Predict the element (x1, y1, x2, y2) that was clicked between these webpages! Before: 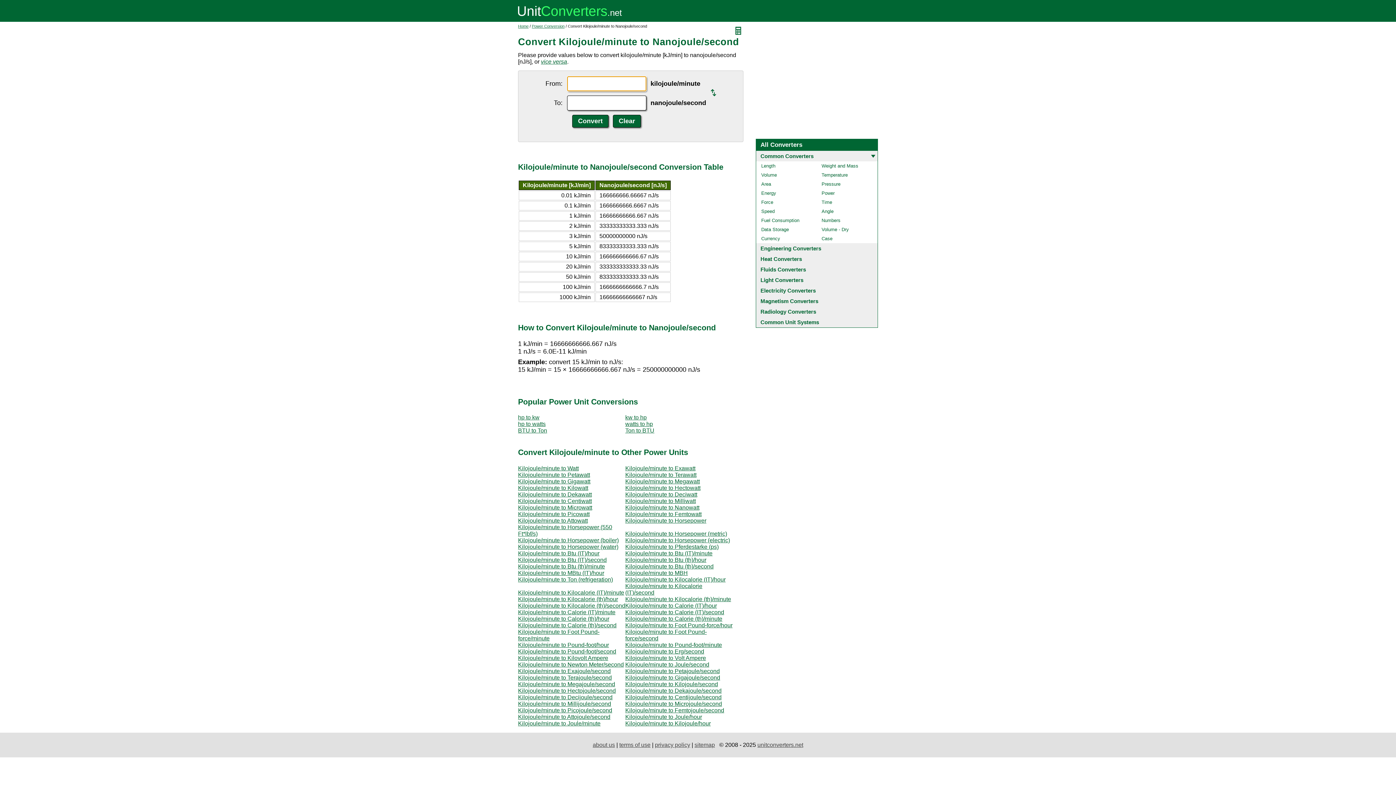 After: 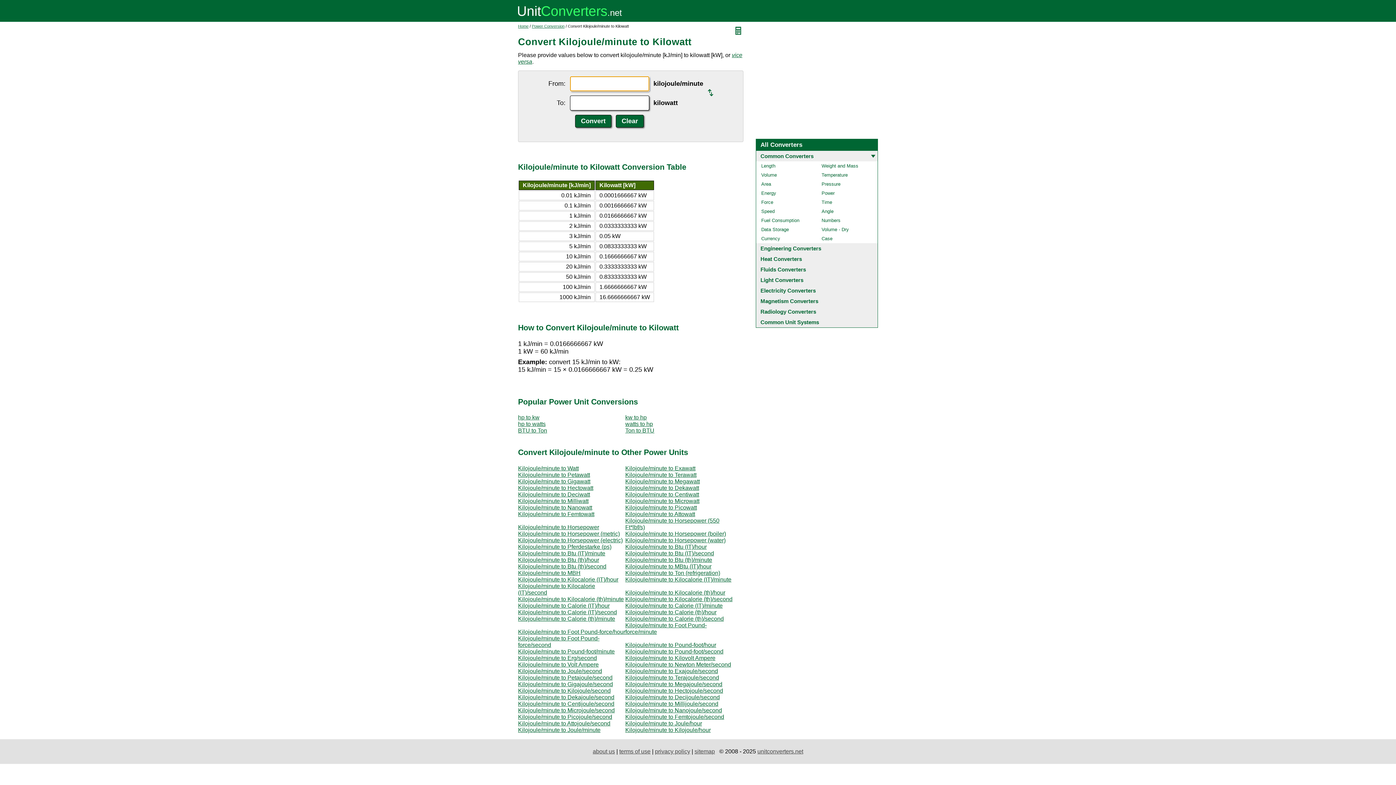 Action: bbox: (518, 484, 588, 491) label: Kilojoule/minute to Kilowatt